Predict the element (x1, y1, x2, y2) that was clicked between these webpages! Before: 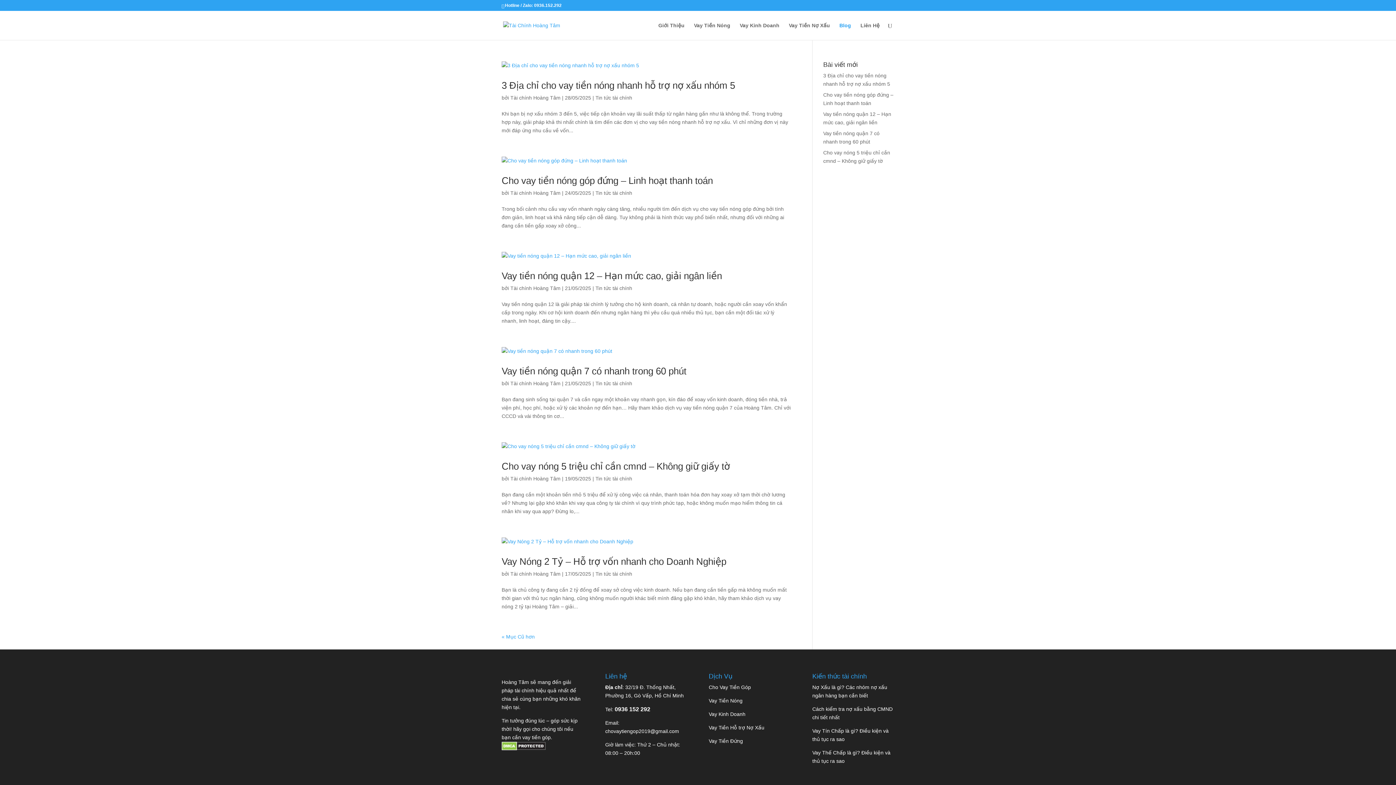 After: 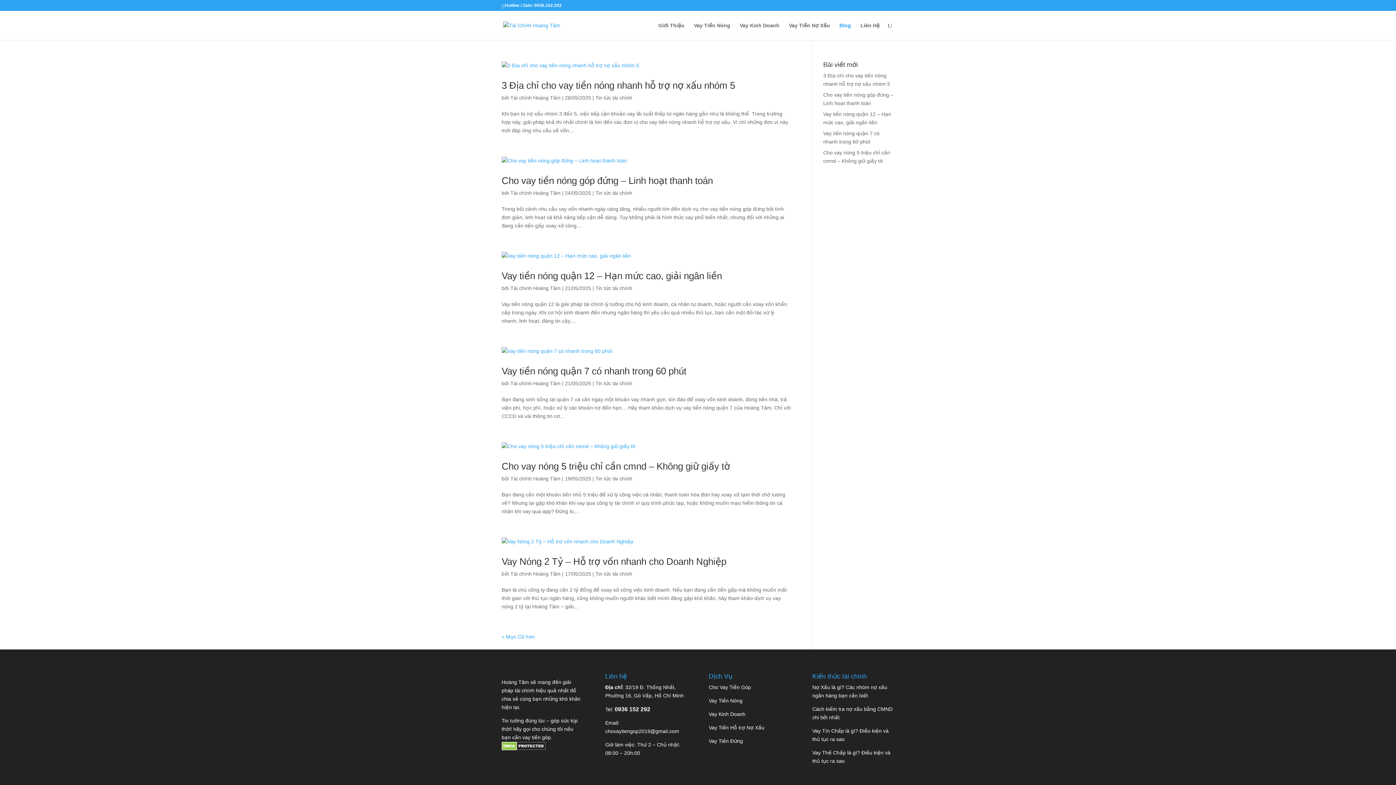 Action: bbox: (595, 571, 632, 577) label: Tin tức tài chính